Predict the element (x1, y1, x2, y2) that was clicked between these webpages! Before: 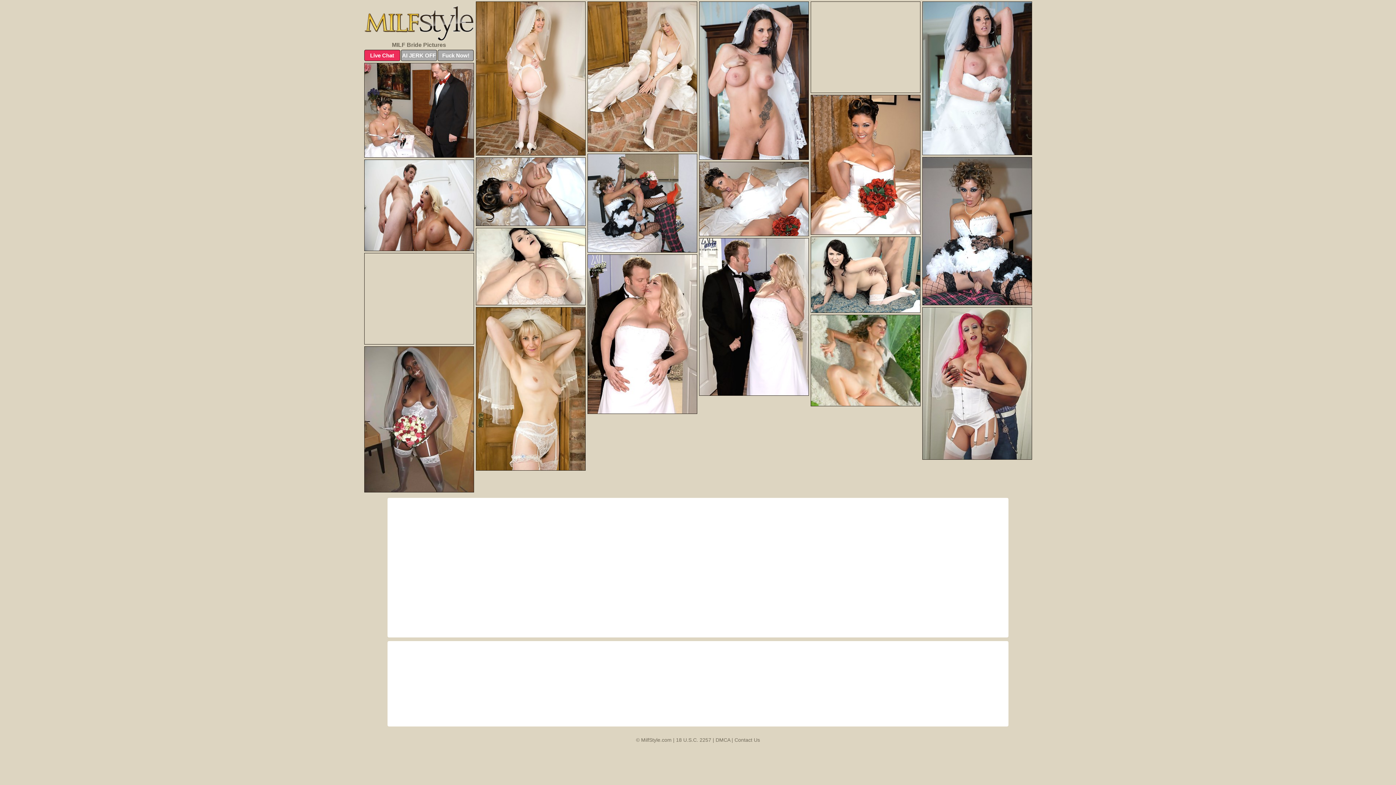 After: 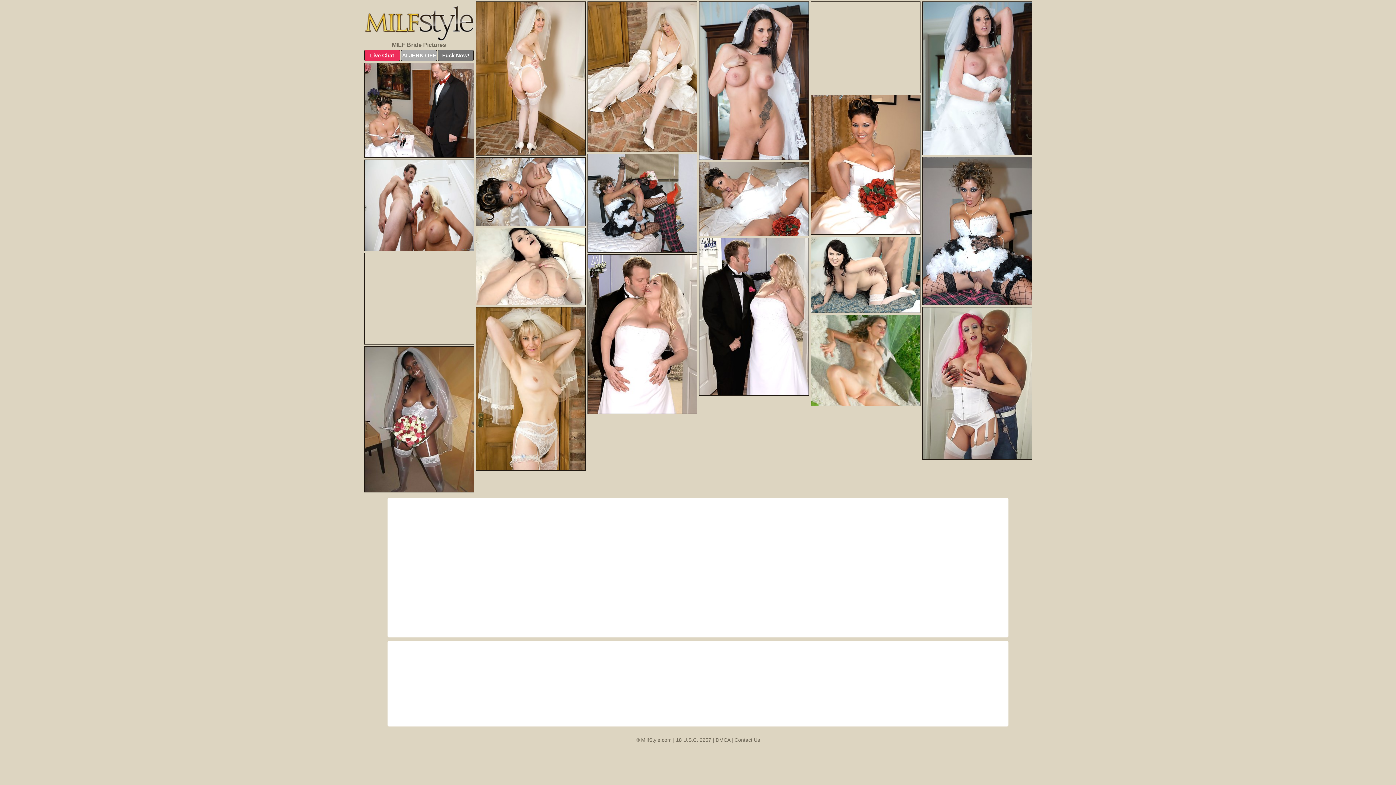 Action: bbox: (437, 49, 473, 61) label: Fuck Now!